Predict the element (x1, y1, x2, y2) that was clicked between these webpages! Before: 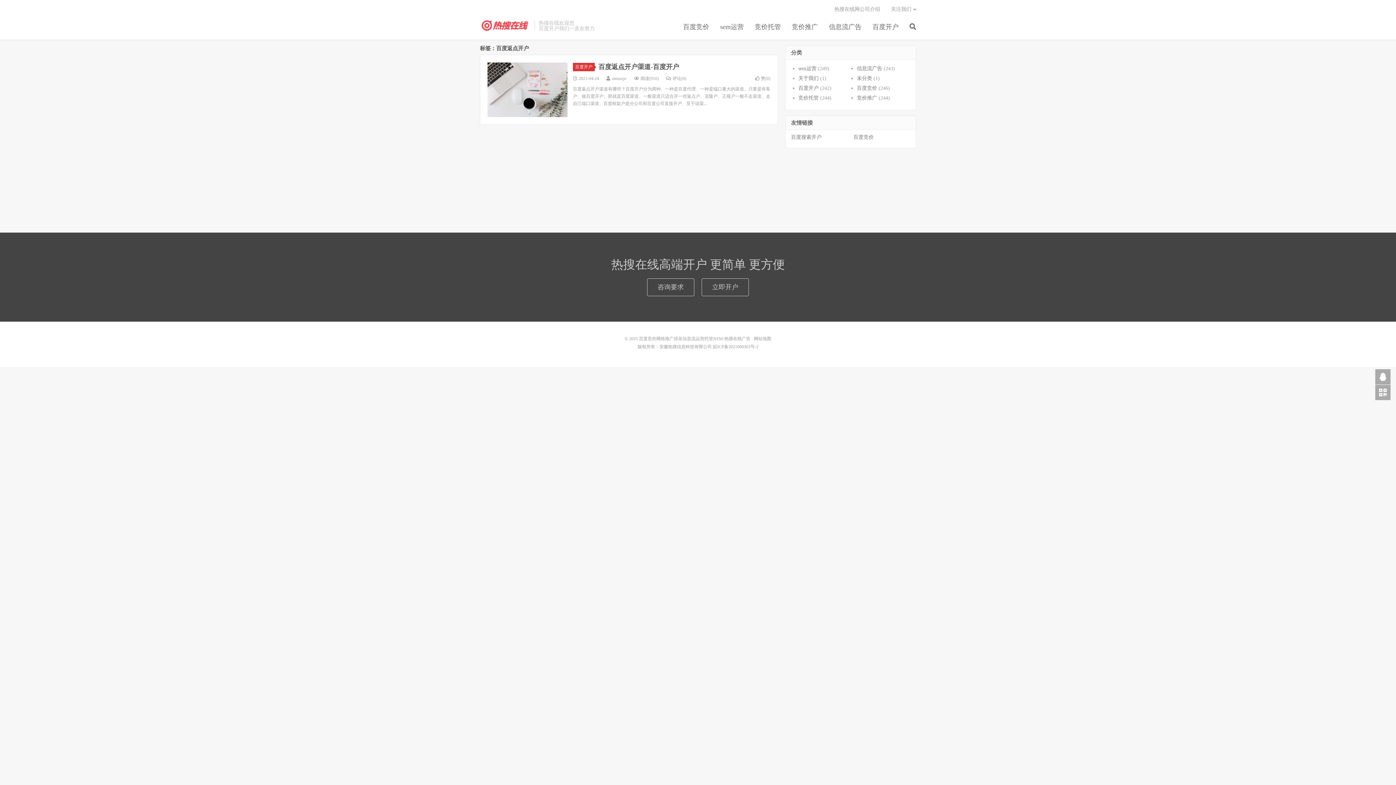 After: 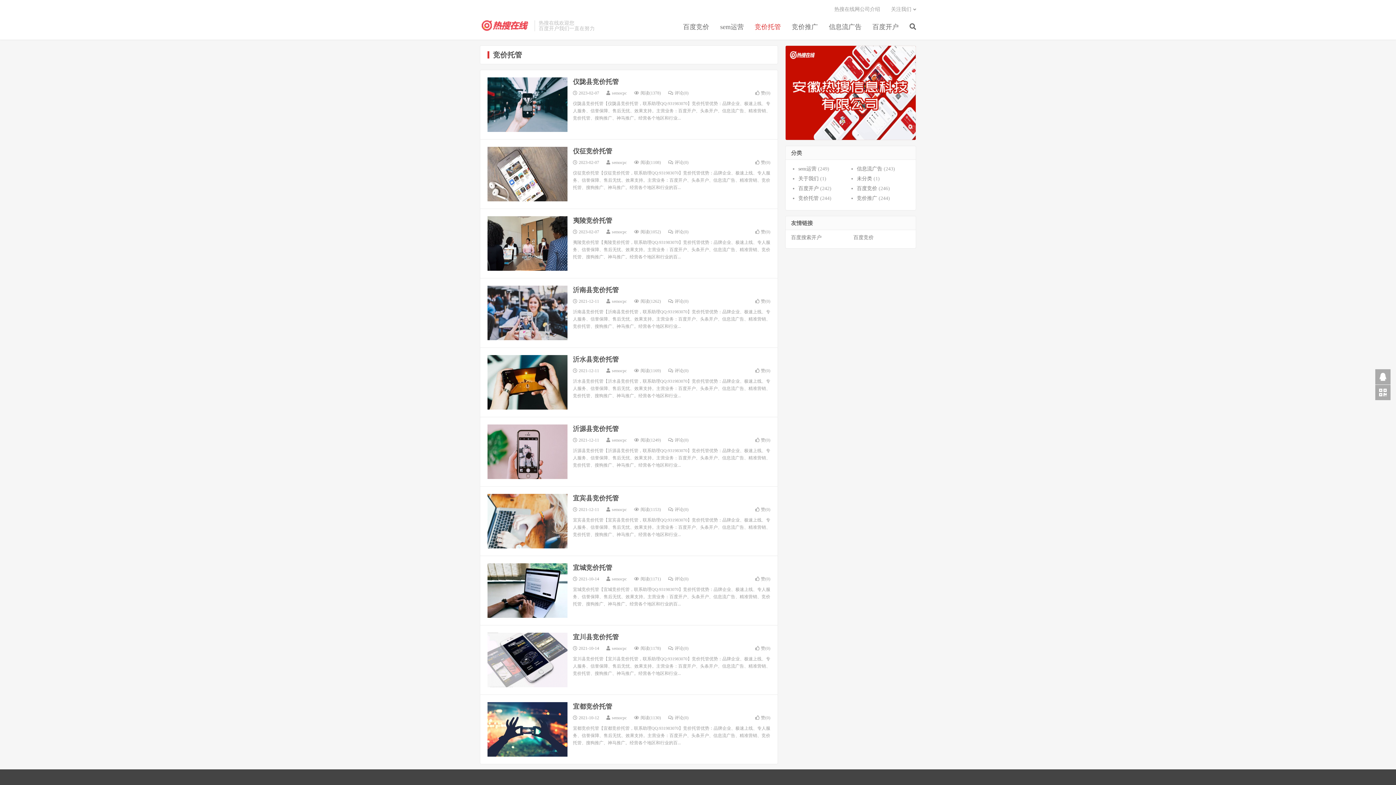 Action: label: 竞价托管 bbox: (798, 95, 818, 100)